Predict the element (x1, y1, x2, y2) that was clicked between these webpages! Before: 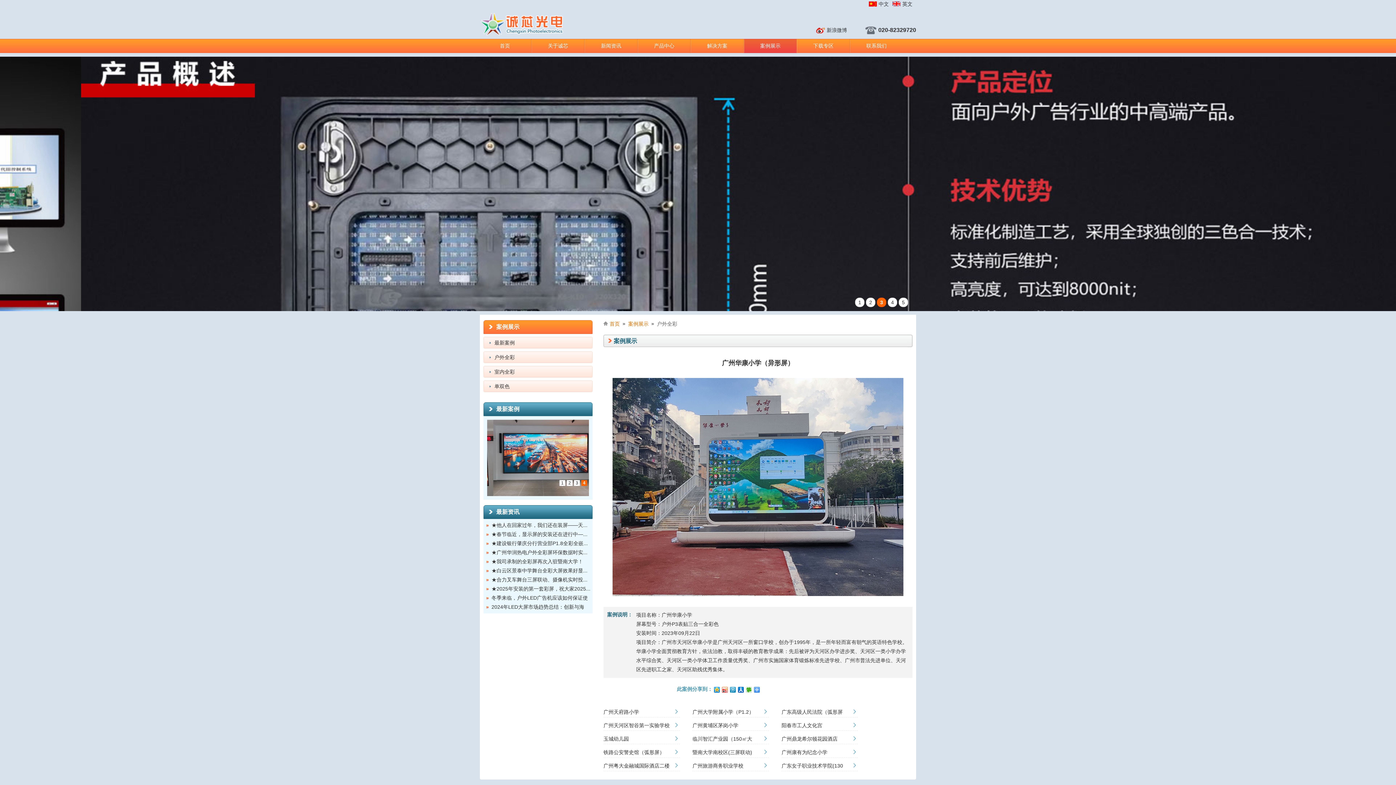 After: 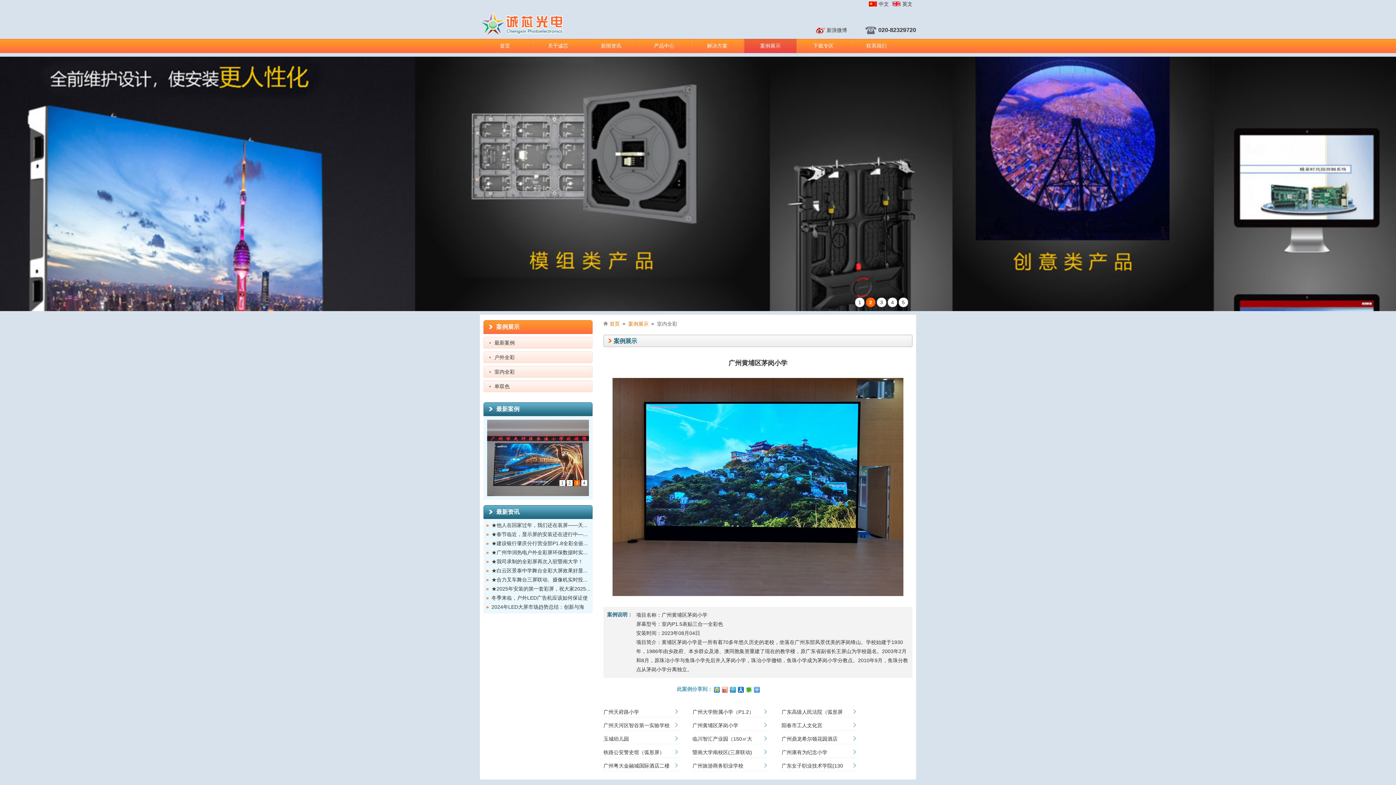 Action: label: 广州黄埔区茅岗小学 bbox: (692, 720, 769, 730)